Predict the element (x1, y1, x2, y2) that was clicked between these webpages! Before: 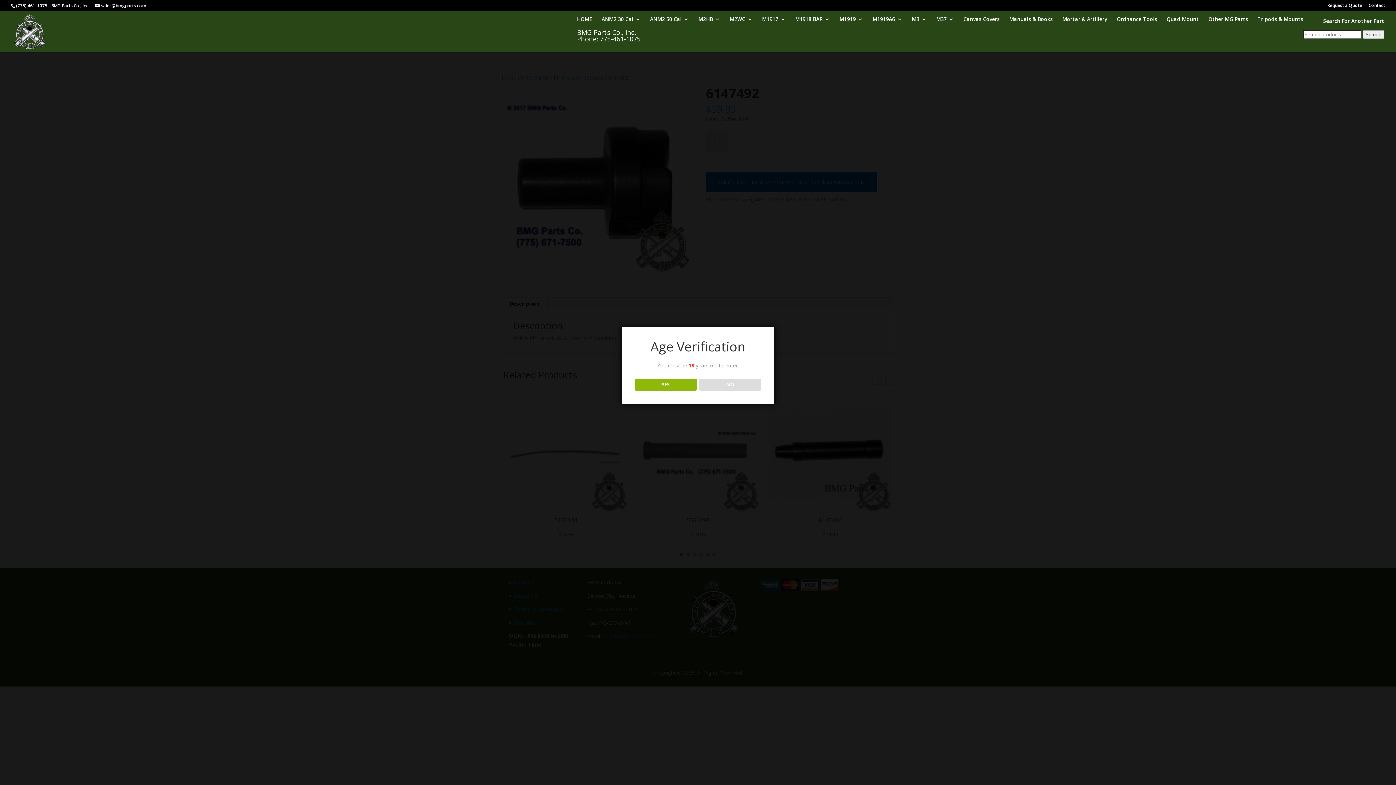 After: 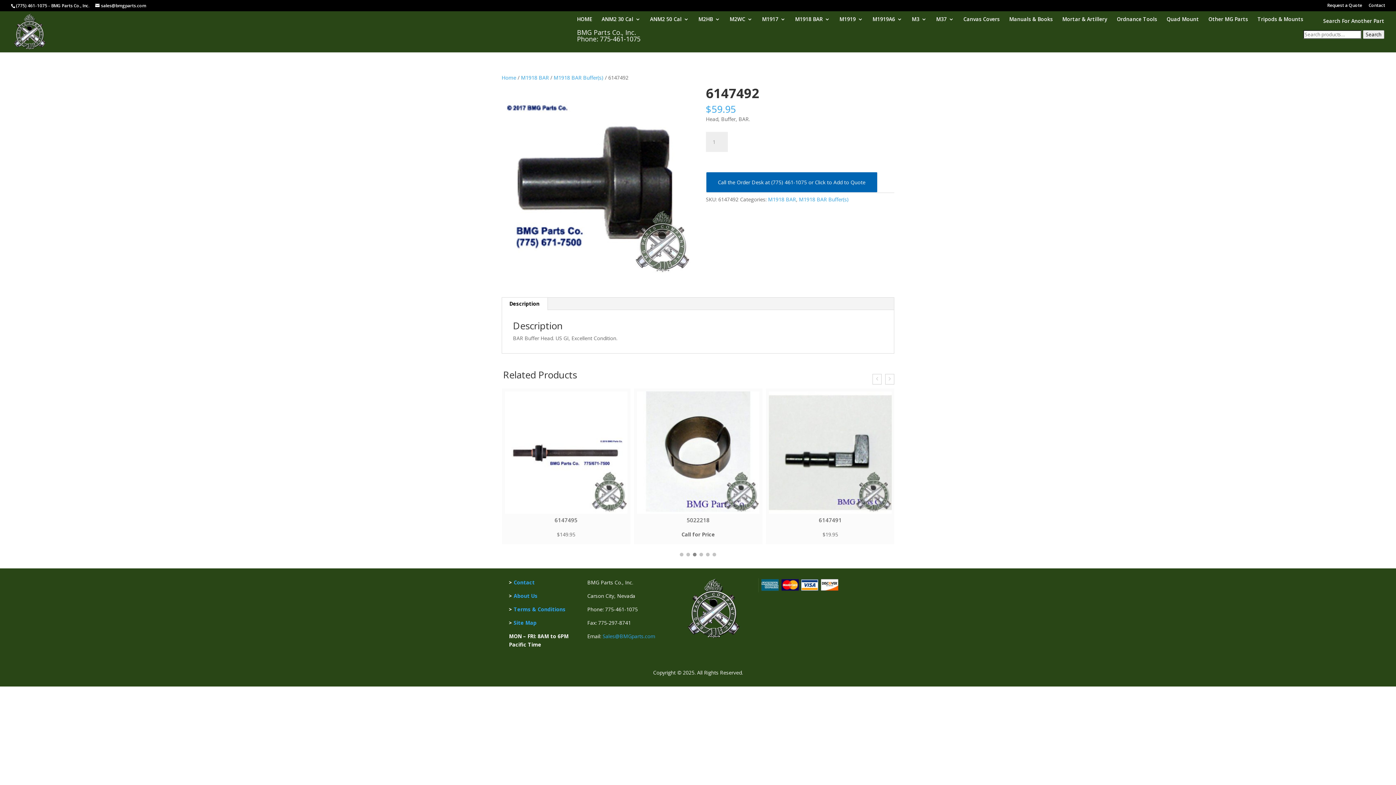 Action: label: YES bbox: (634, 378, 696, 390)